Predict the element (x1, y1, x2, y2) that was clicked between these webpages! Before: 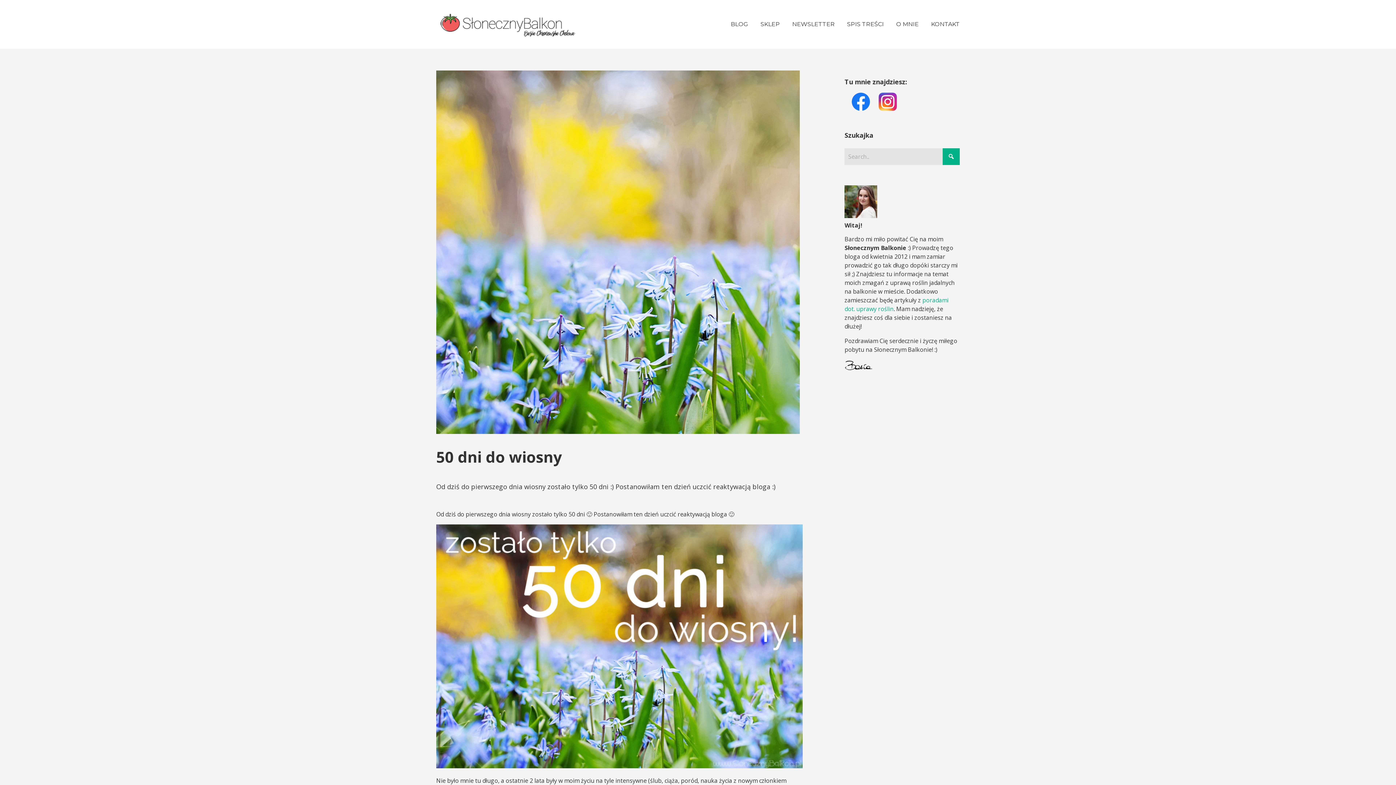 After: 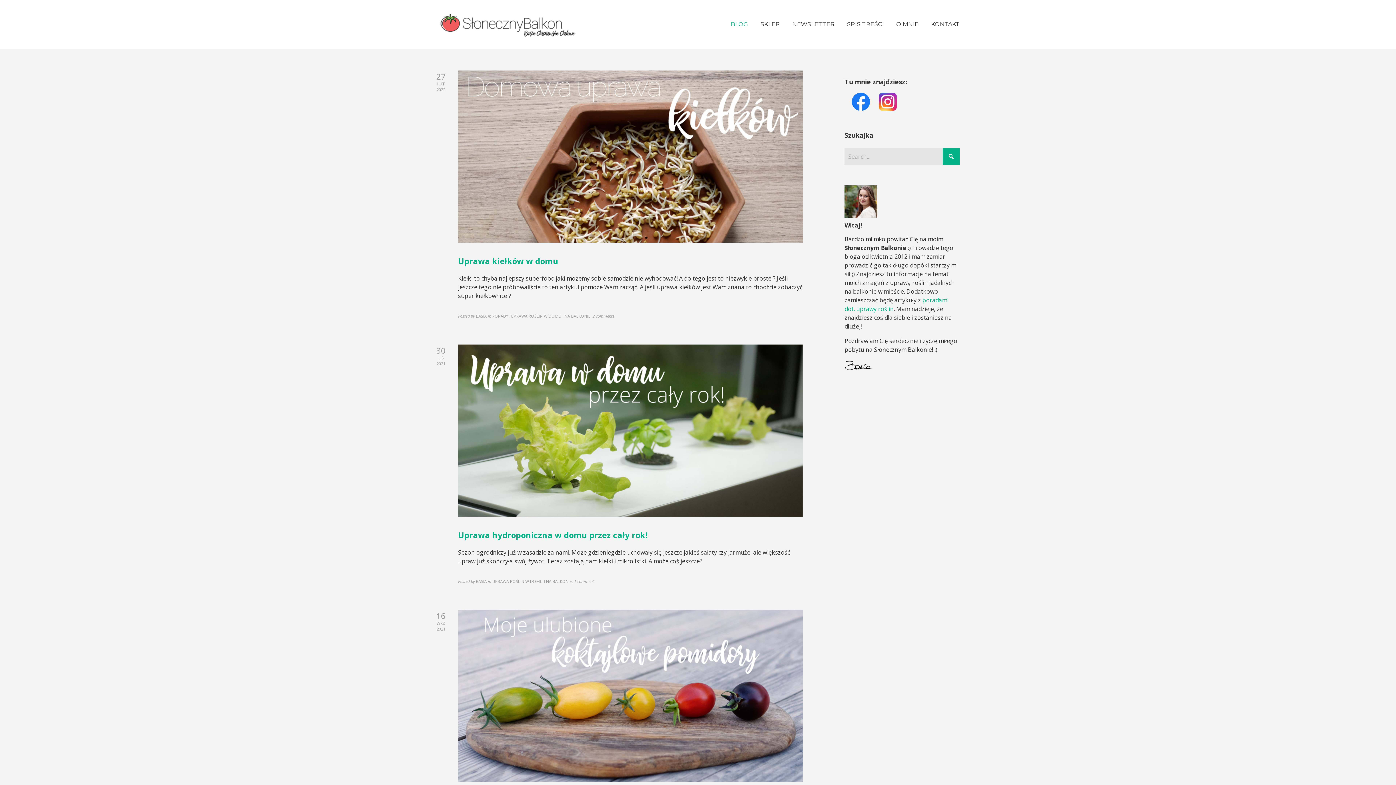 Action: bbox: (730, 14, 748, 34) label: BLOG